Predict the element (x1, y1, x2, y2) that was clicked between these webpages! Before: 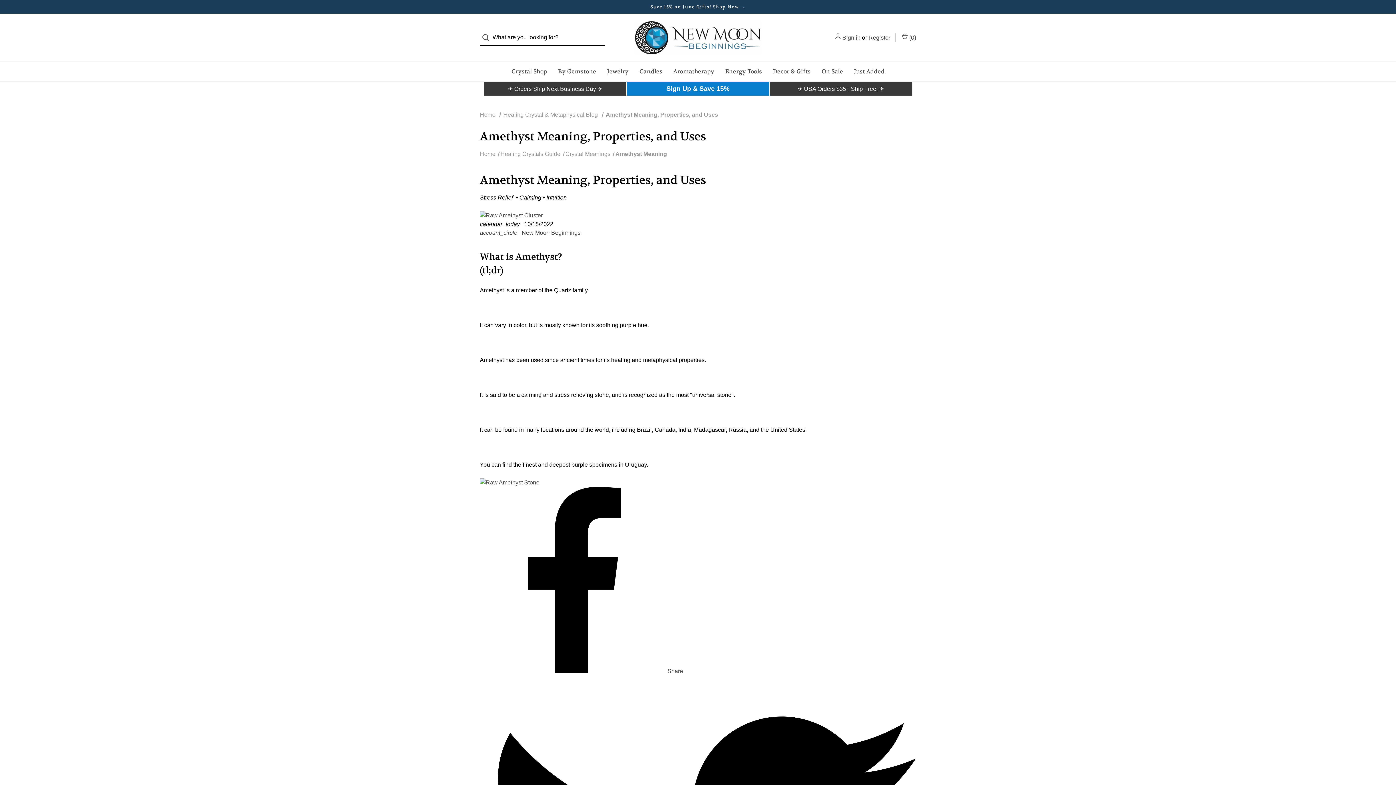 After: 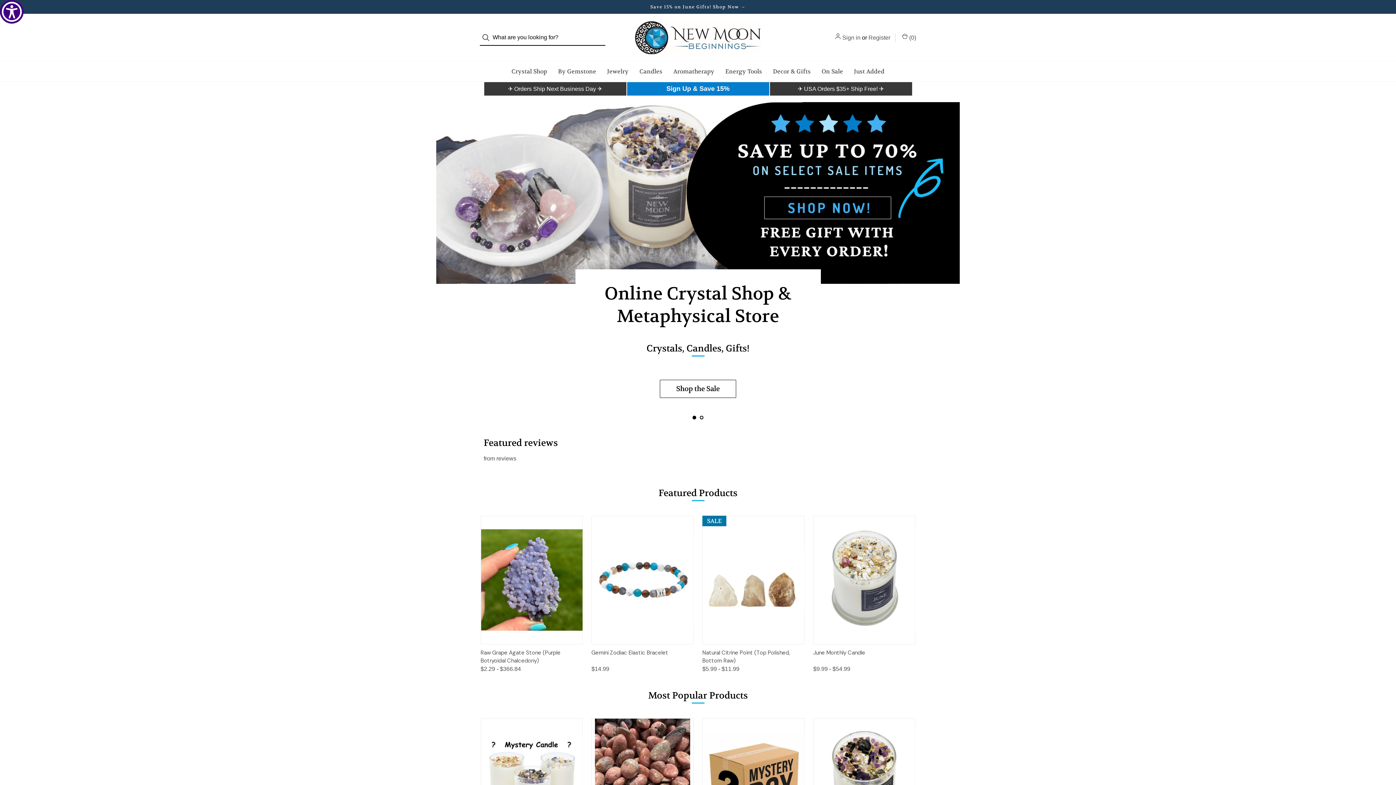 Action: bbox: (480, 111, 495, 117) label: Home